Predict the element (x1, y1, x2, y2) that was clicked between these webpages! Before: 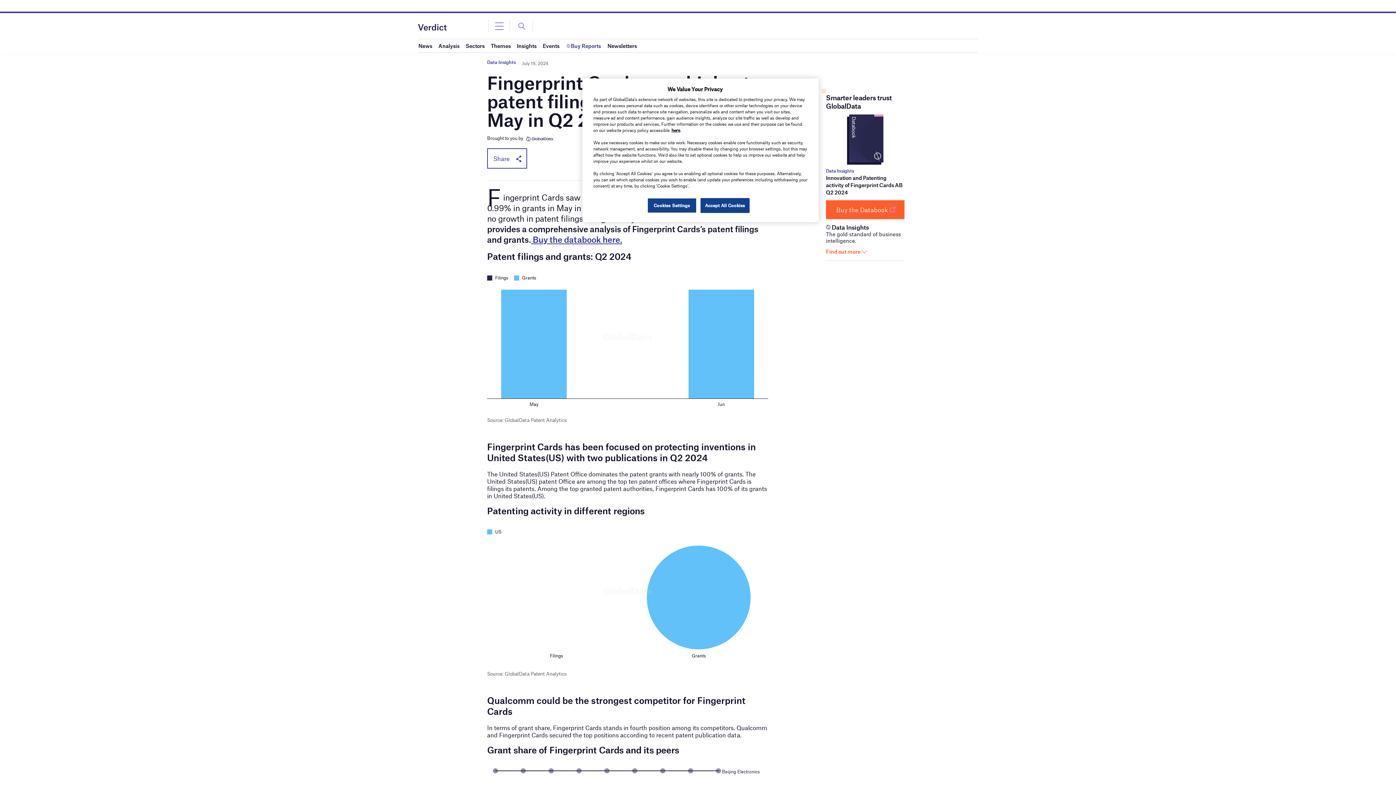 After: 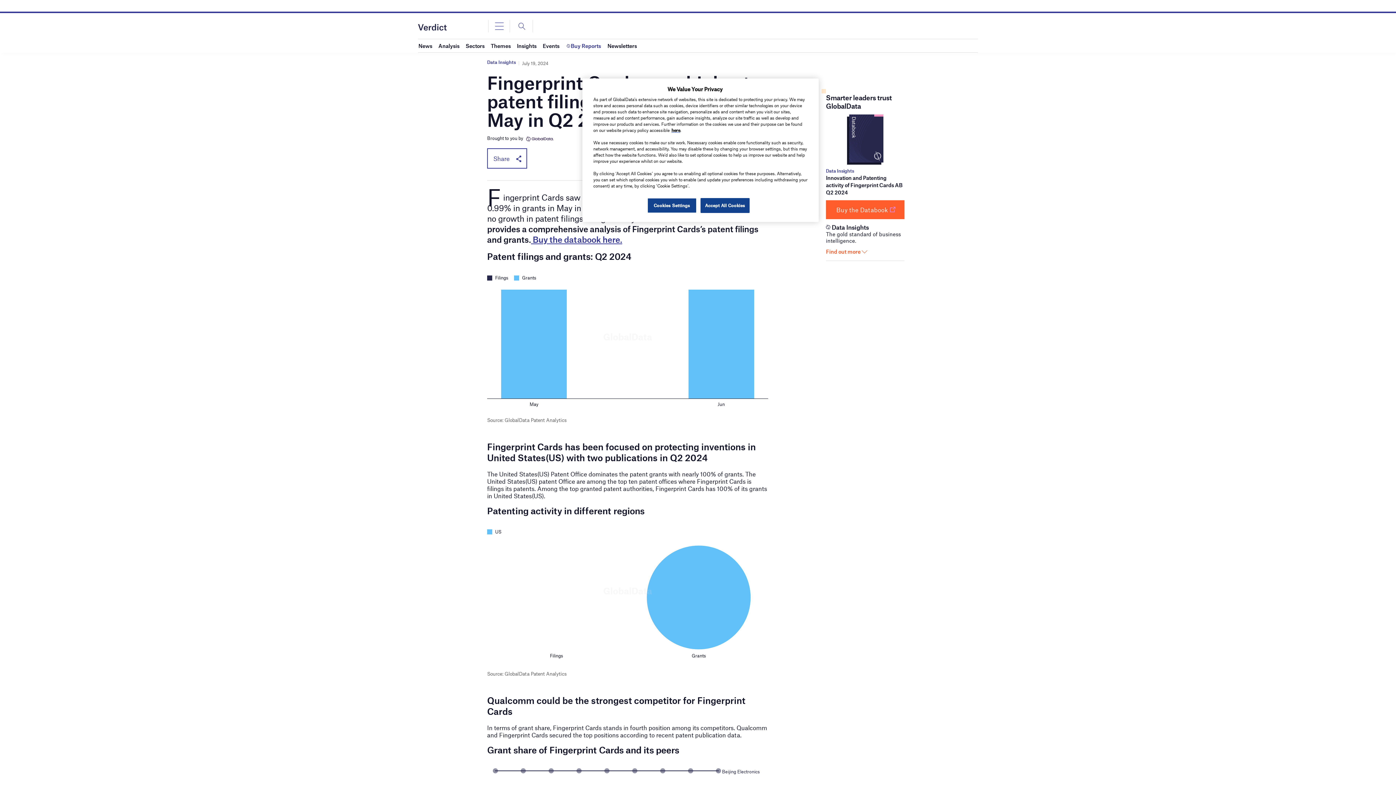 Action: bbox: (826, 174, 902, 195) label: Innovation and Patenting activity of Fingerprint Cards AB Q2 2024